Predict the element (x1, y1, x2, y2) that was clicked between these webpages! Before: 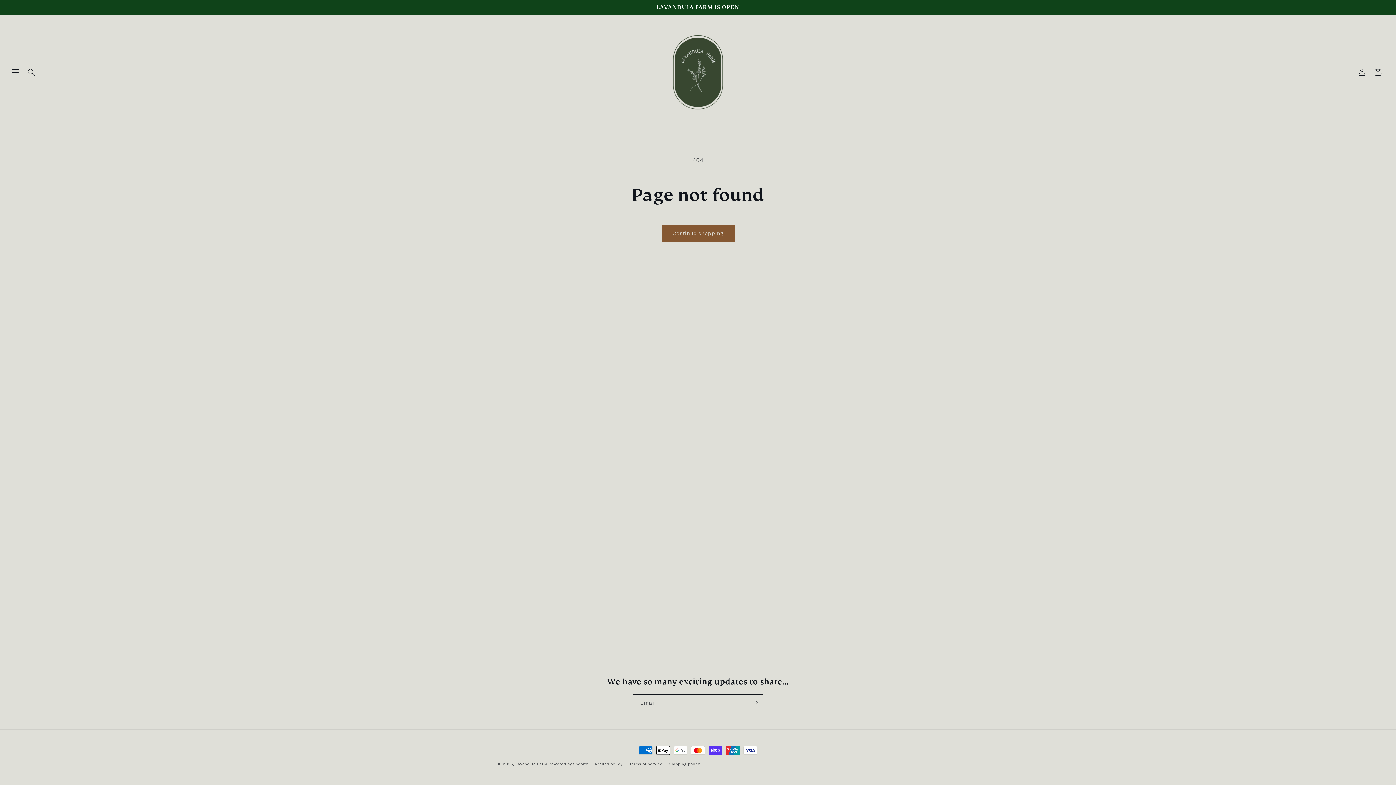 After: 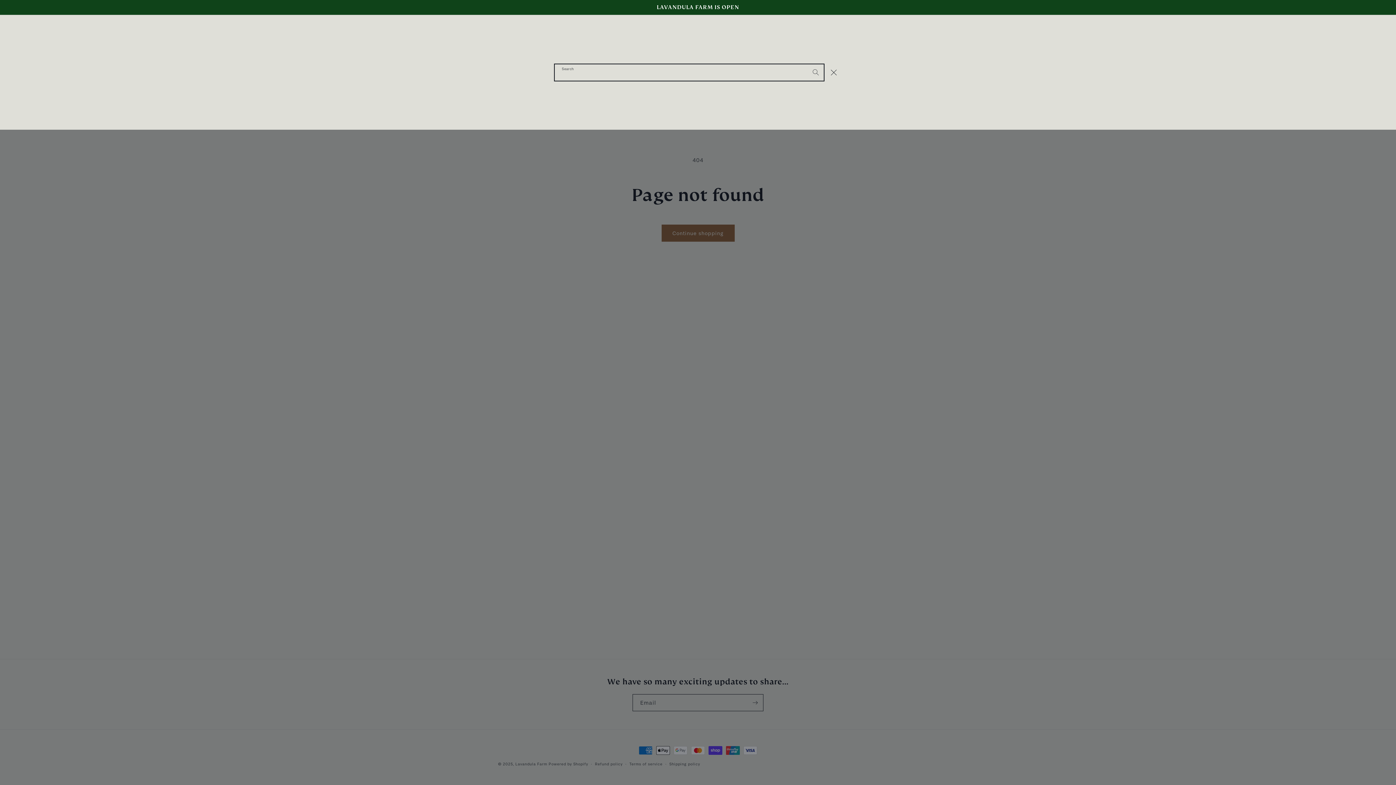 Action: bbox: (23, 64, 39, 80) label: Search